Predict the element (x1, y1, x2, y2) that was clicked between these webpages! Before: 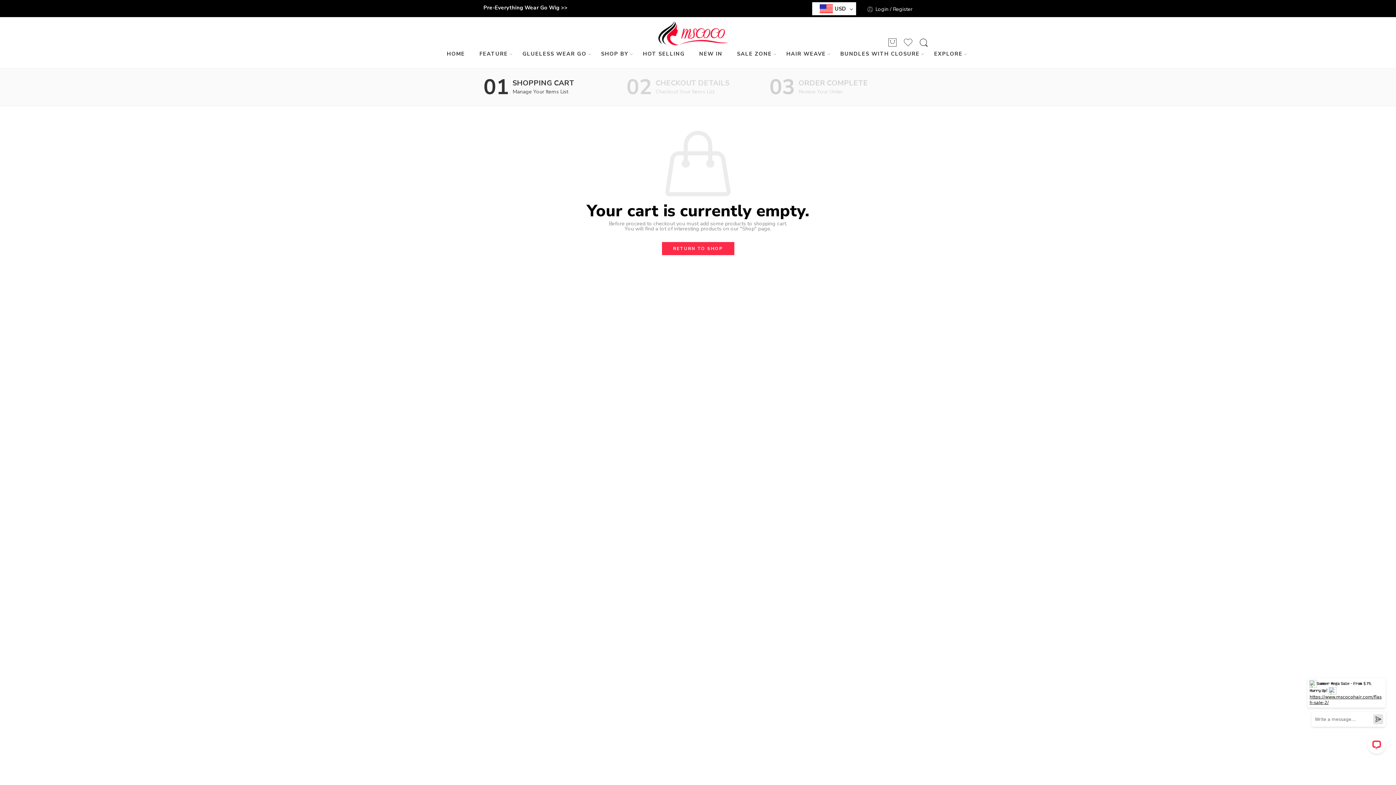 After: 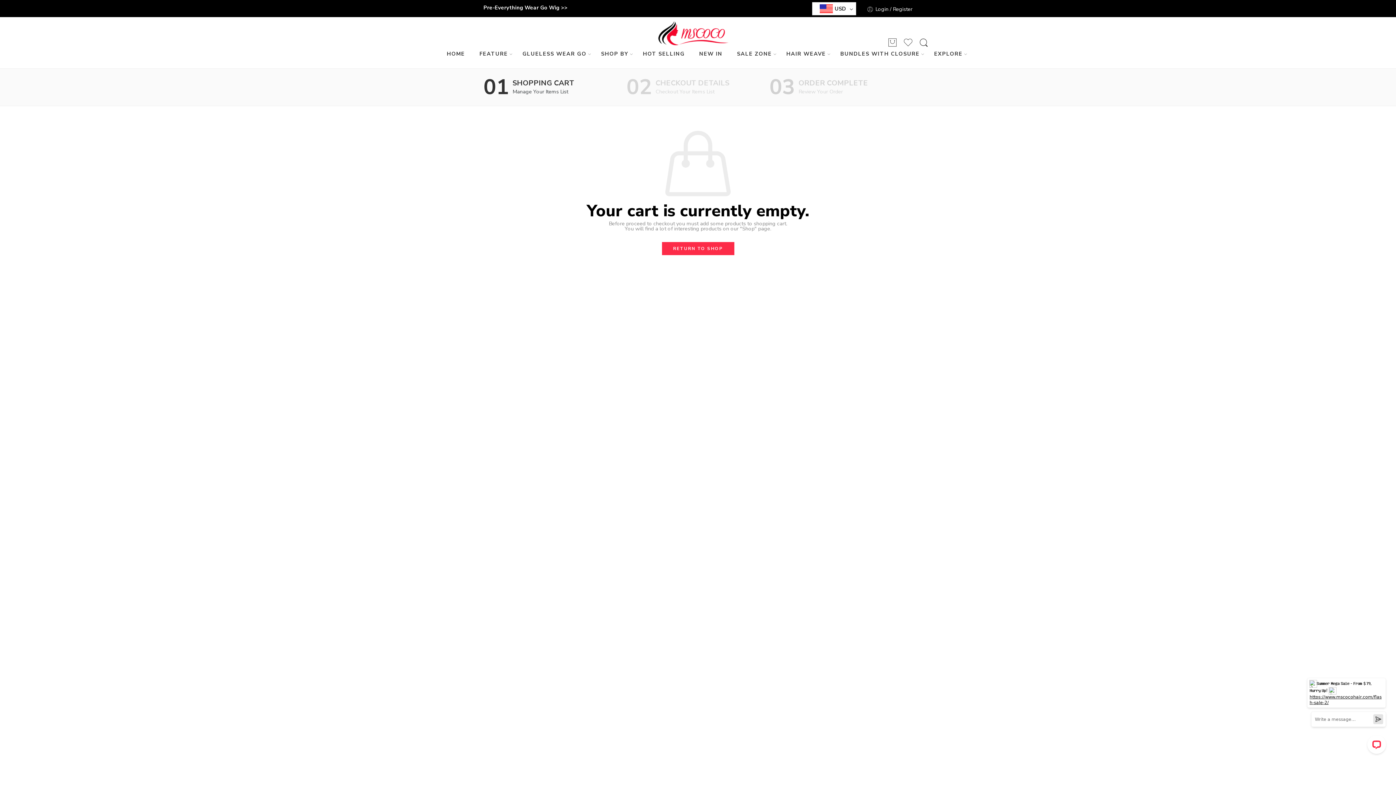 Action: bbox: (626, 78, 769, 96) label: 02
CHECKOUT DETAILS

Checkout Your Items List